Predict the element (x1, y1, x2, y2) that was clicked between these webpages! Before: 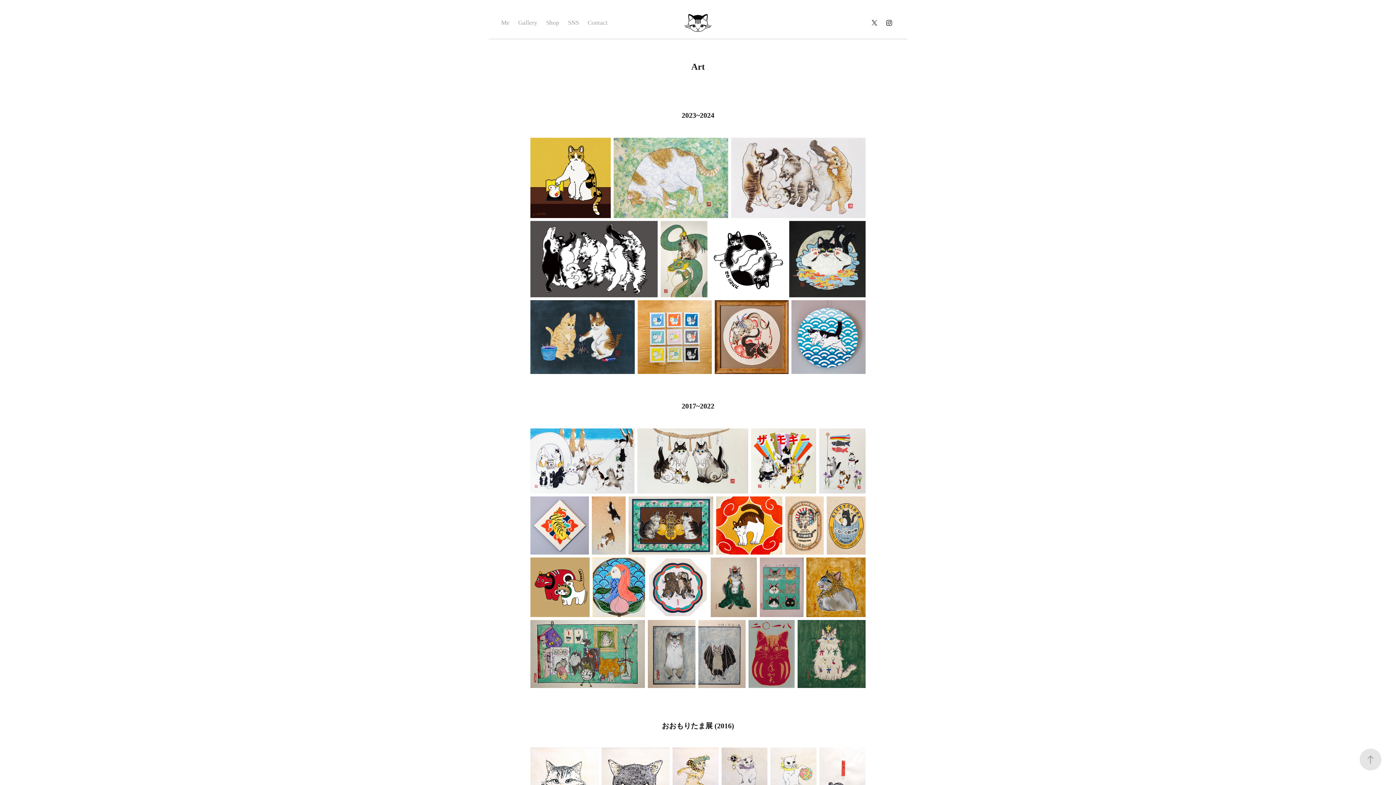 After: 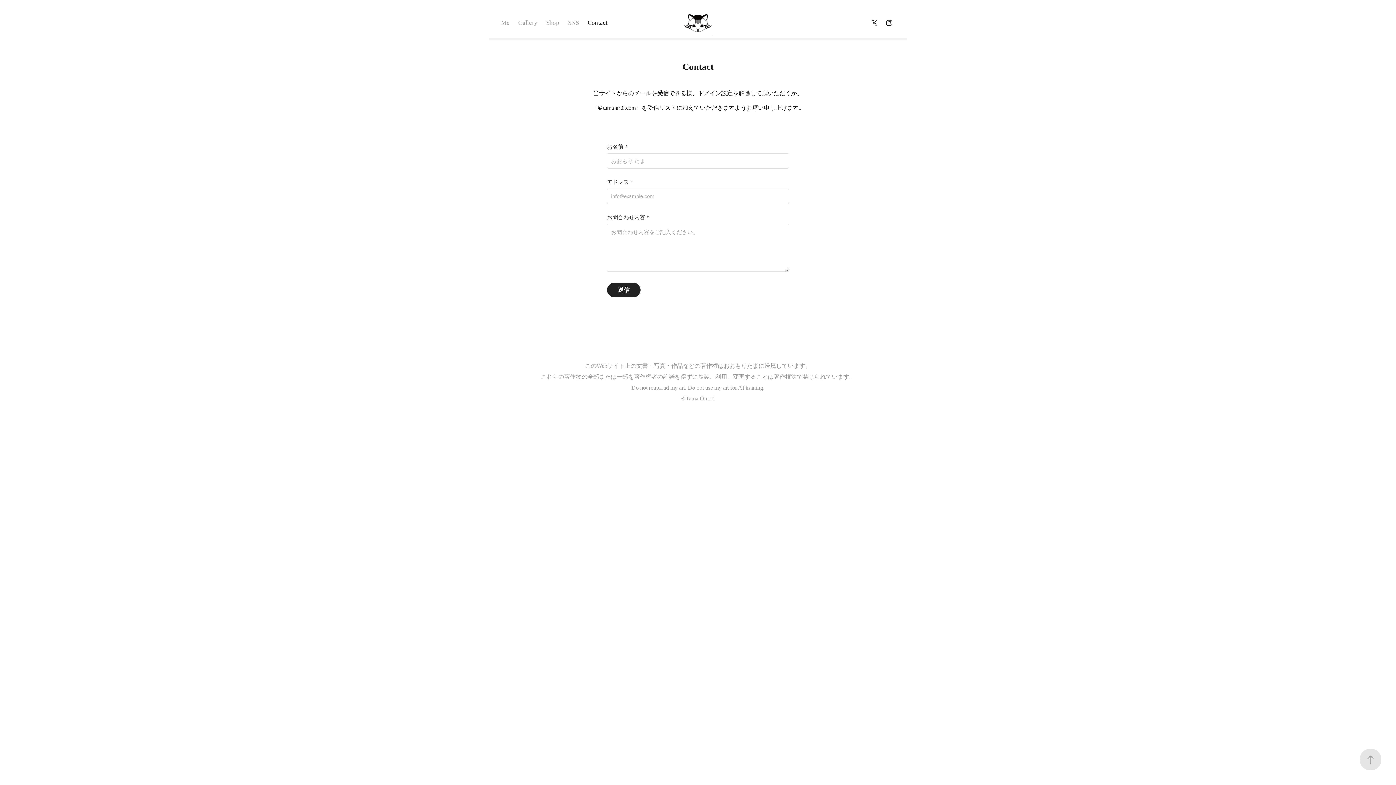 Action: bbox: (587, 19, 607, 26) label: Contact